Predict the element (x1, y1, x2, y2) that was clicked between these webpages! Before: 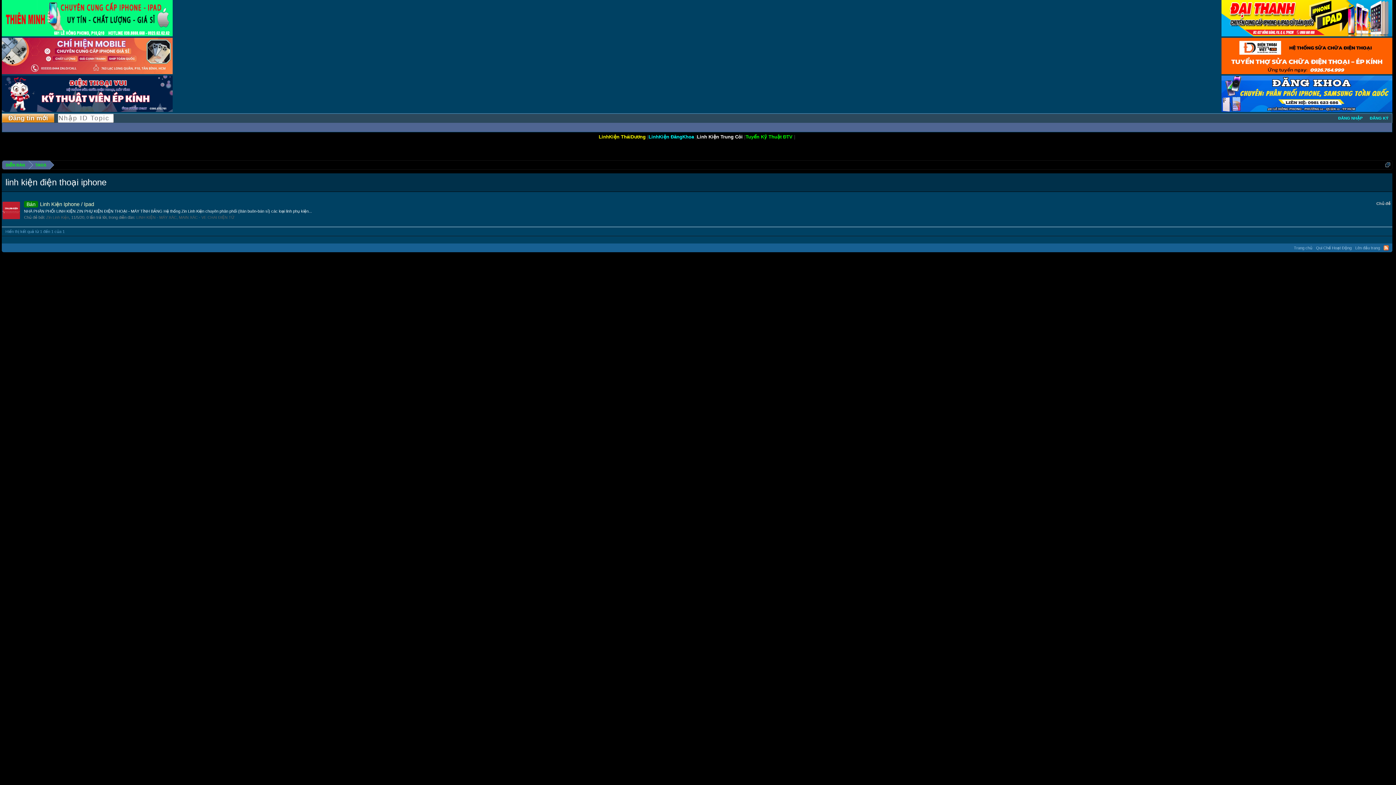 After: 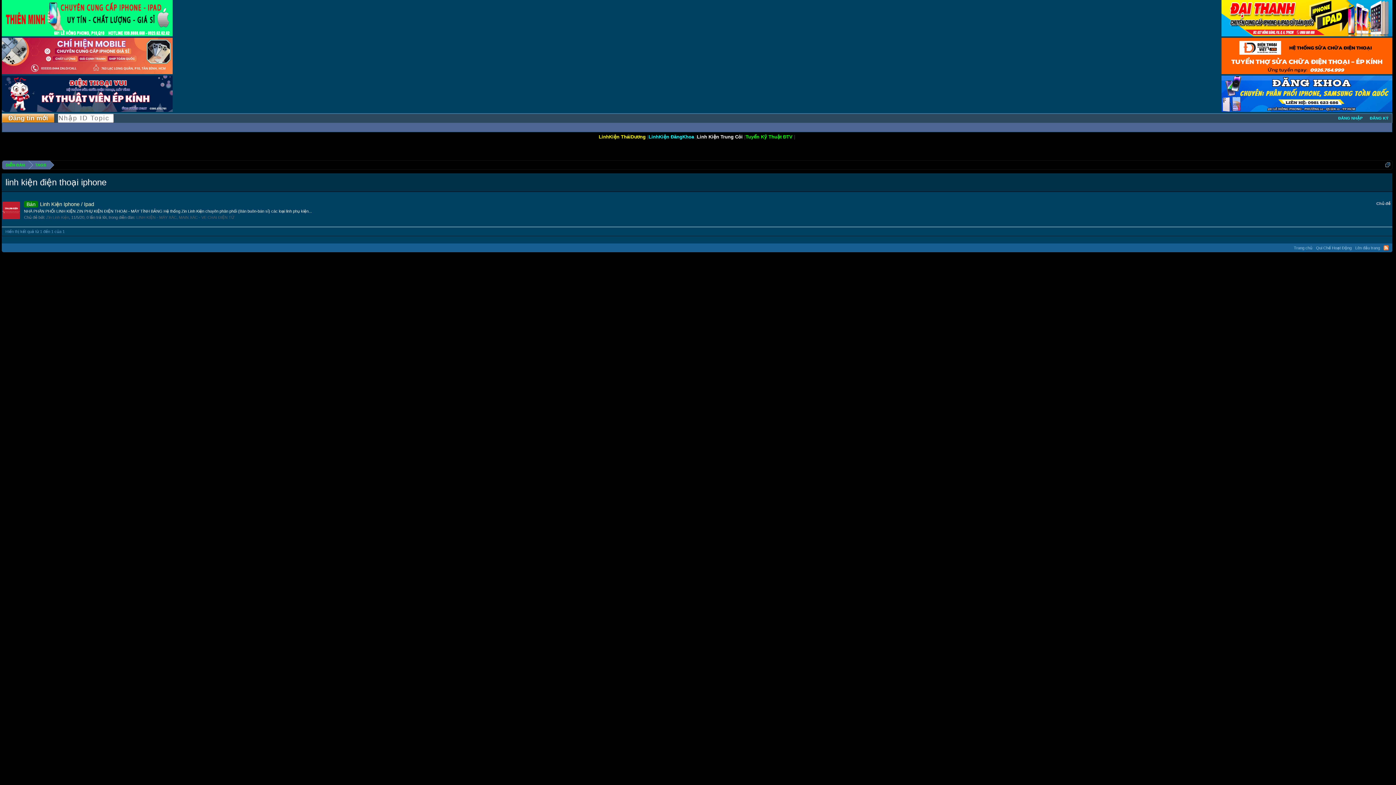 Action: bbox: (1, 107, 172, 113)